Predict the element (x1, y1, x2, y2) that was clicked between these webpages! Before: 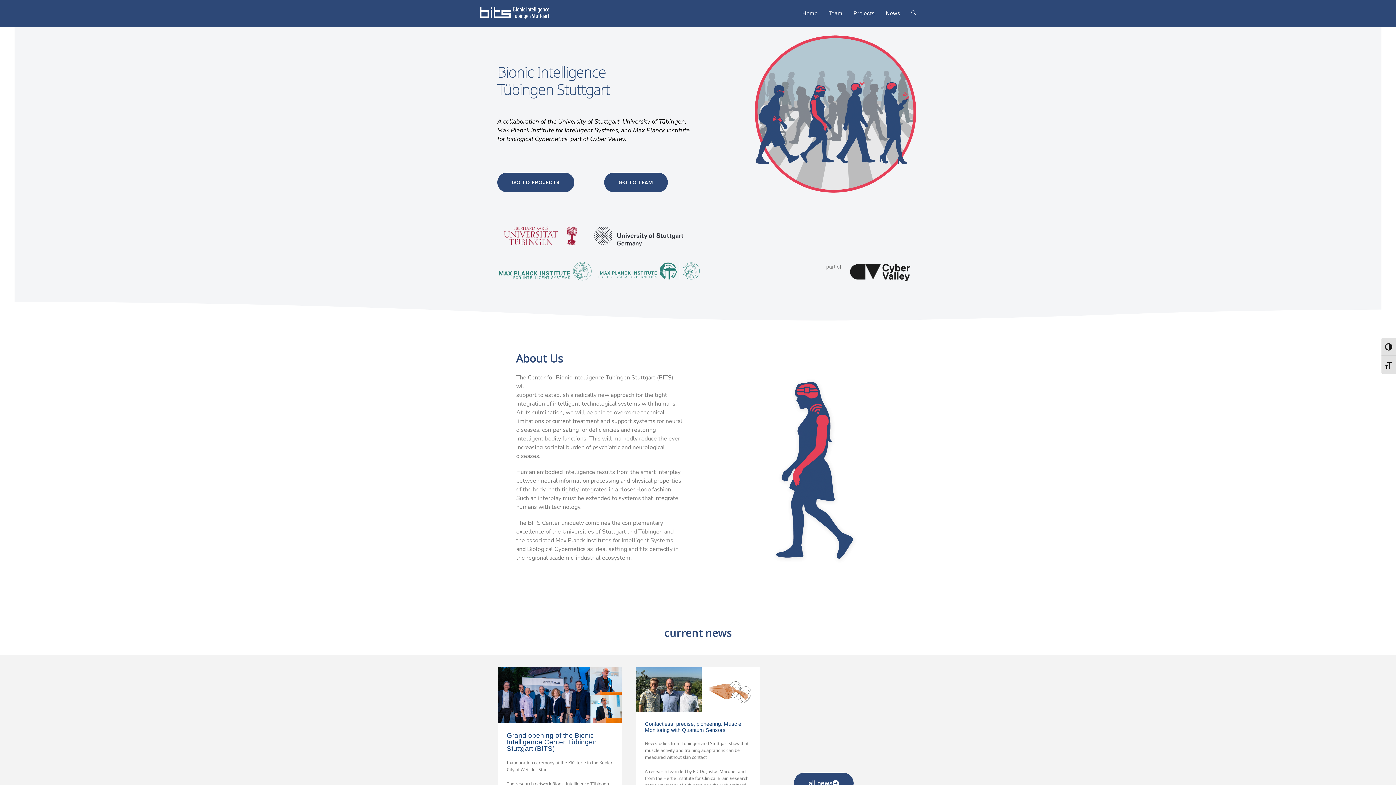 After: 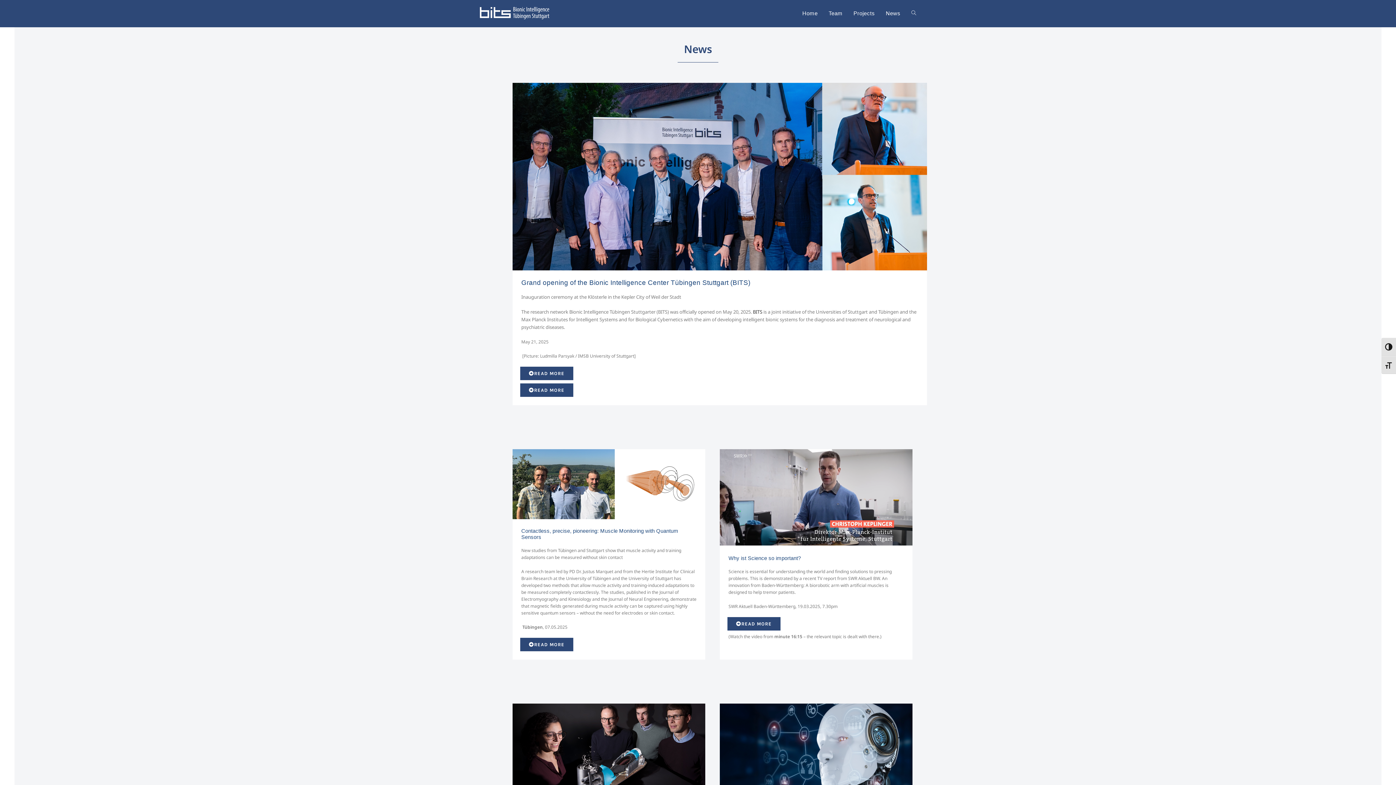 Action: bbox: (880, 0, 906, 26) label: News